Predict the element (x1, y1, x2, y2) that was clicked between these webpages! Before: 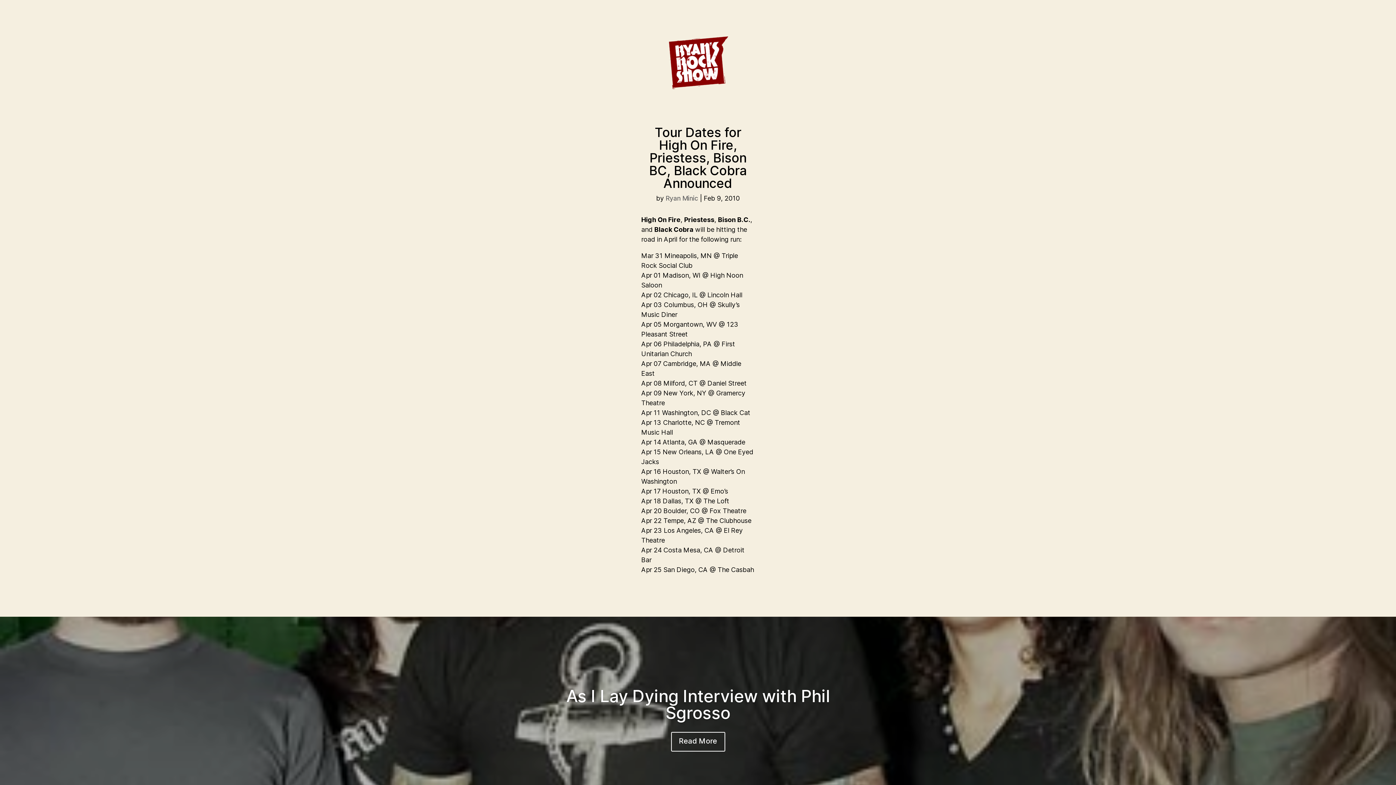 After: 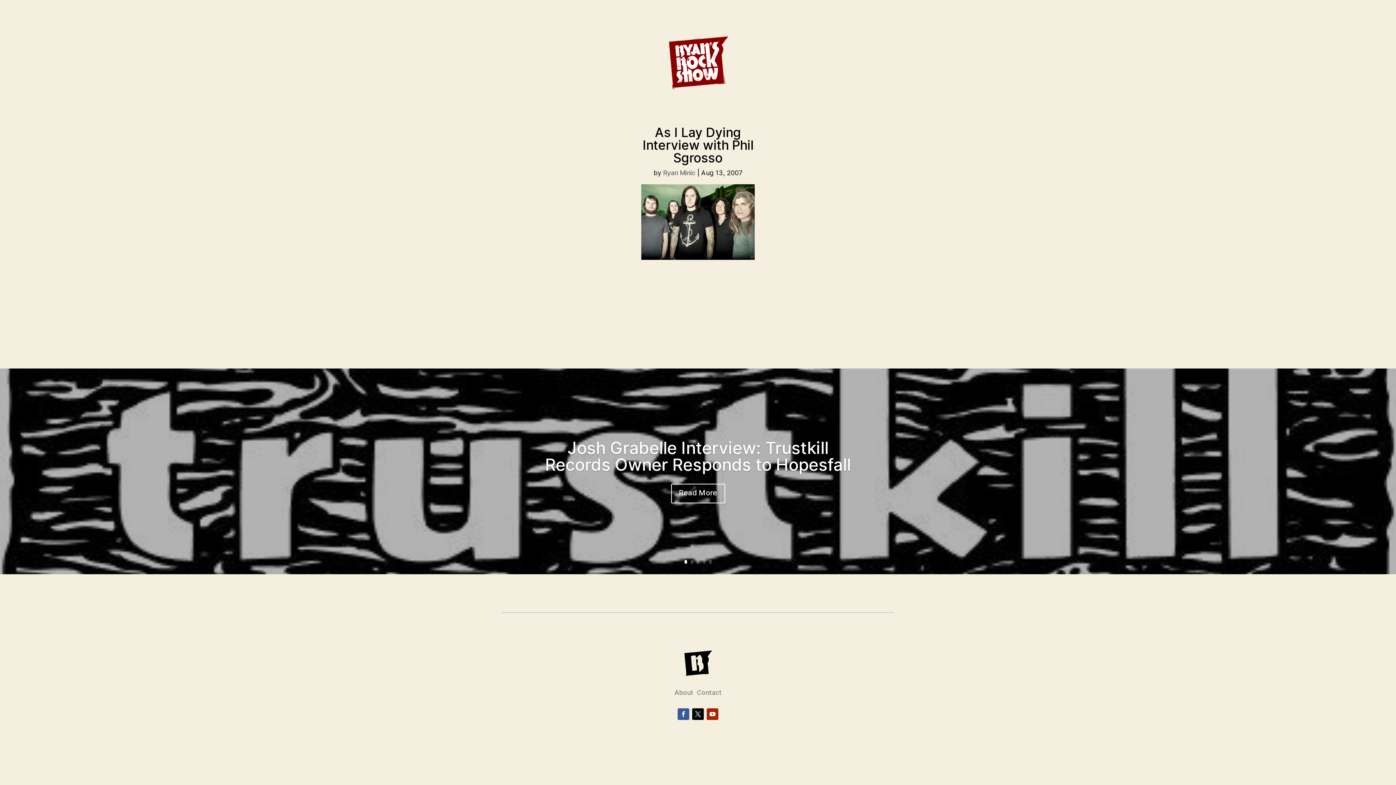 Action: bbox: (566, 686, 830, 726) label: As I Lay Dying Interview with Phil Sgrosso